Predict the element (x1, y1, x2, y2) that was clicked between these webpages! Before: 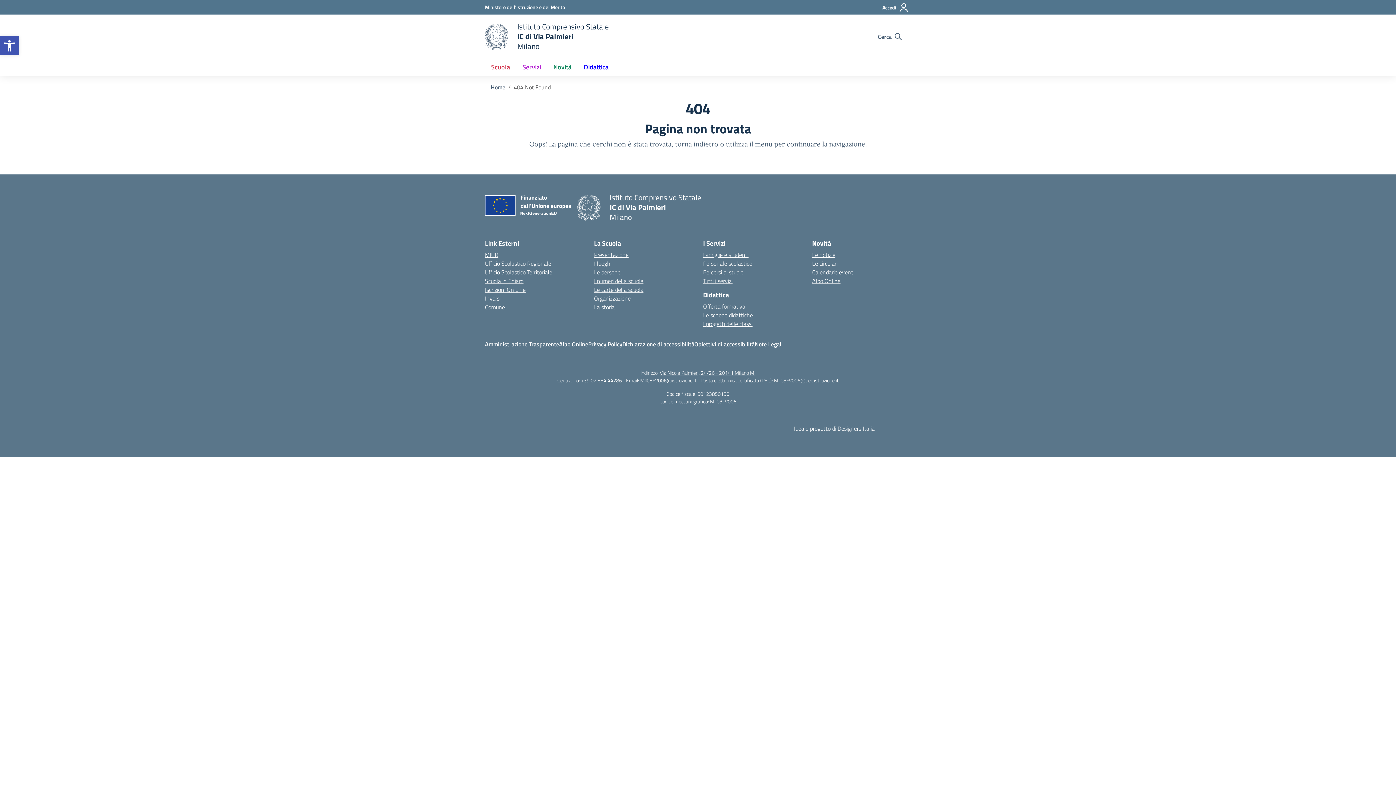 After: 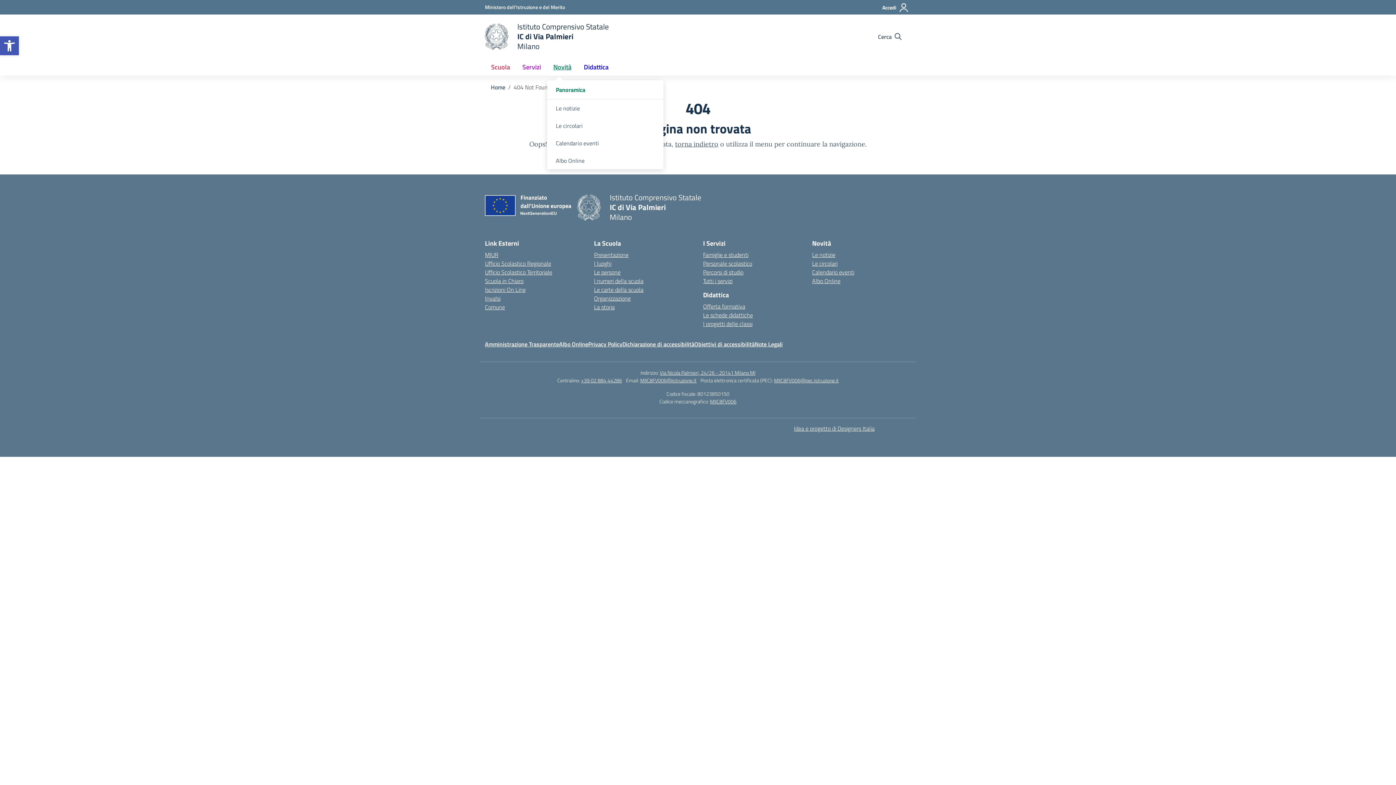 Action: bbox: (547, 58, 577, 75) label: Novità